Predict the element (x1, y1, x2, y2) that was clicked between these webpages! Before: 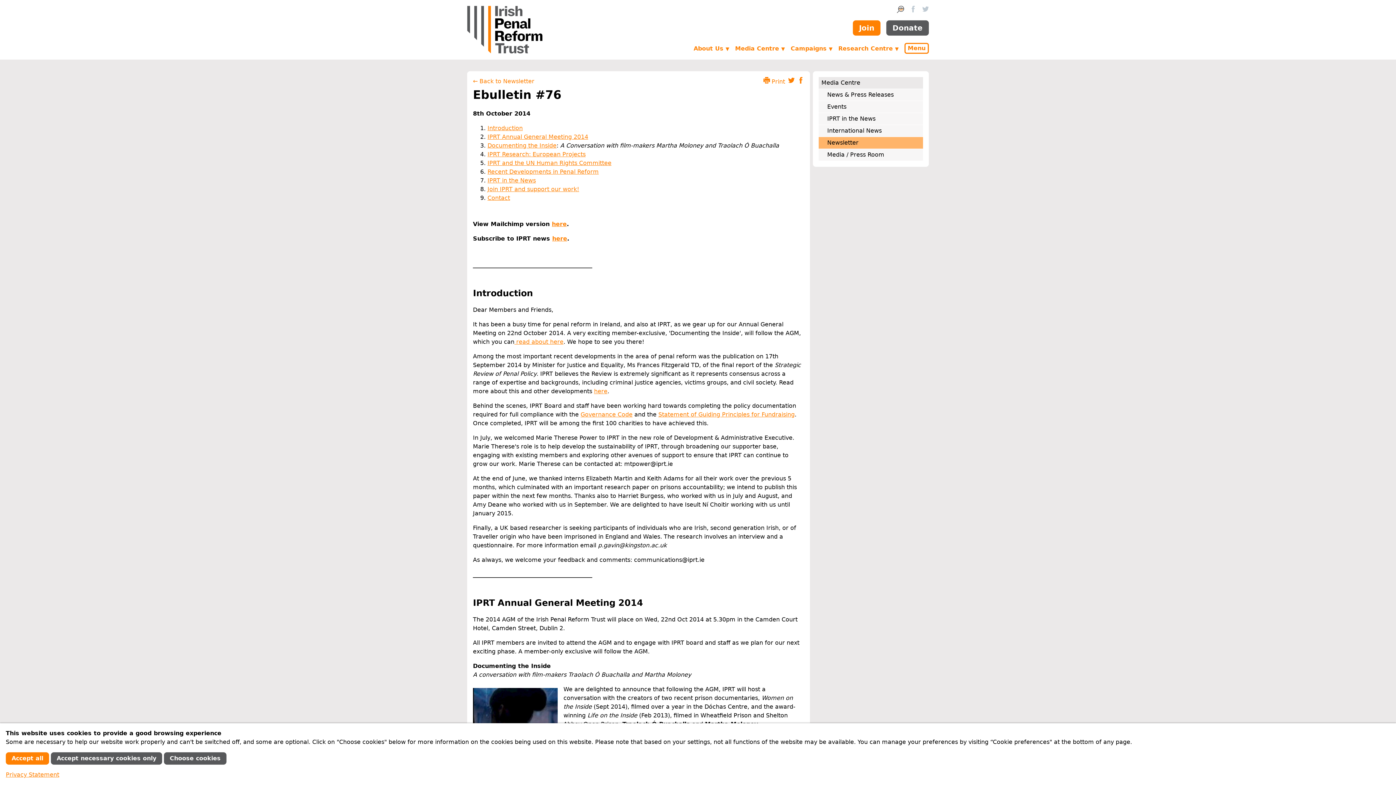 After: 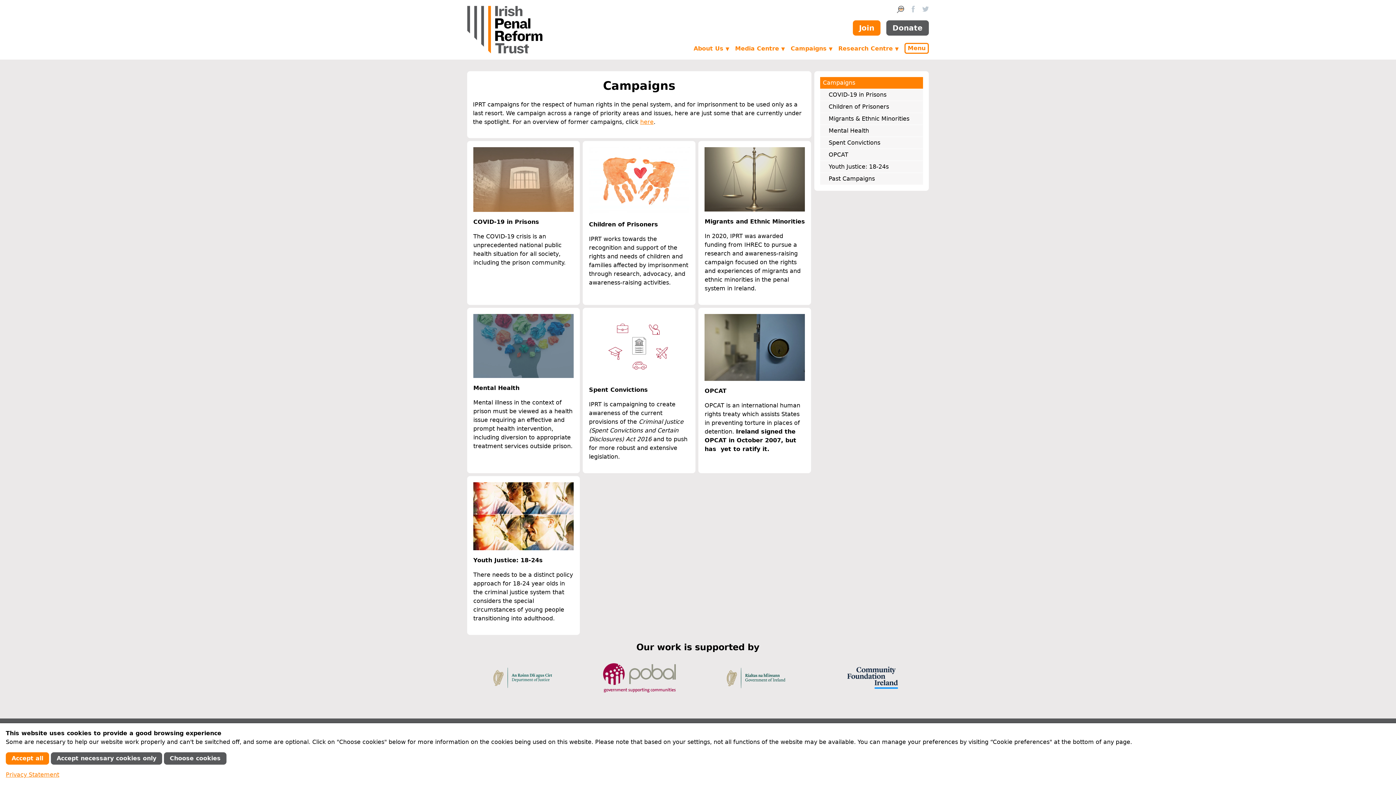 Action: label: Campaigns ▼ bbox: (790, 44, 832, 51)